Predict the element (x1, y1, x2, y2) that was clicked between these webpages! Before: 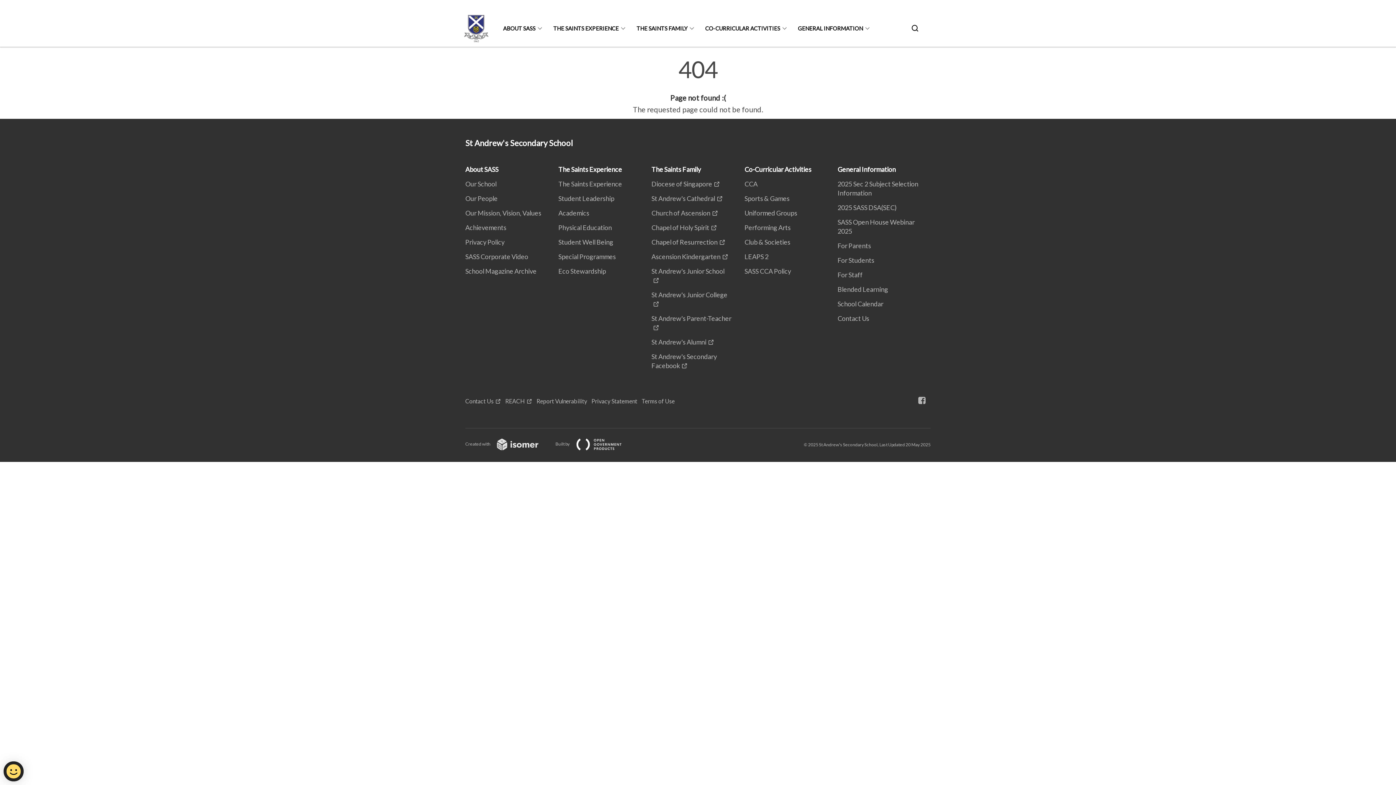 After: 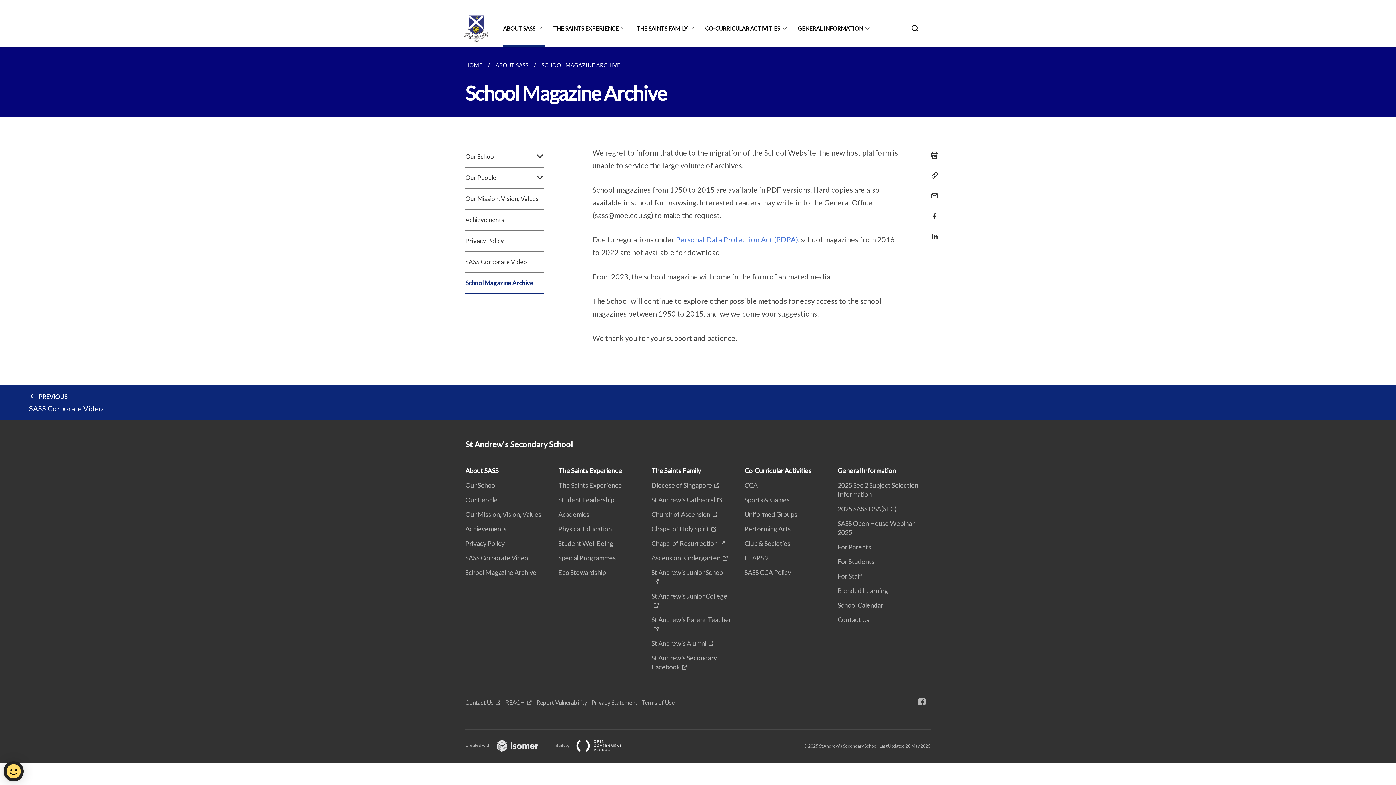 Action: label: School Magazine Archive bbox: (465, 267, 541, 275)